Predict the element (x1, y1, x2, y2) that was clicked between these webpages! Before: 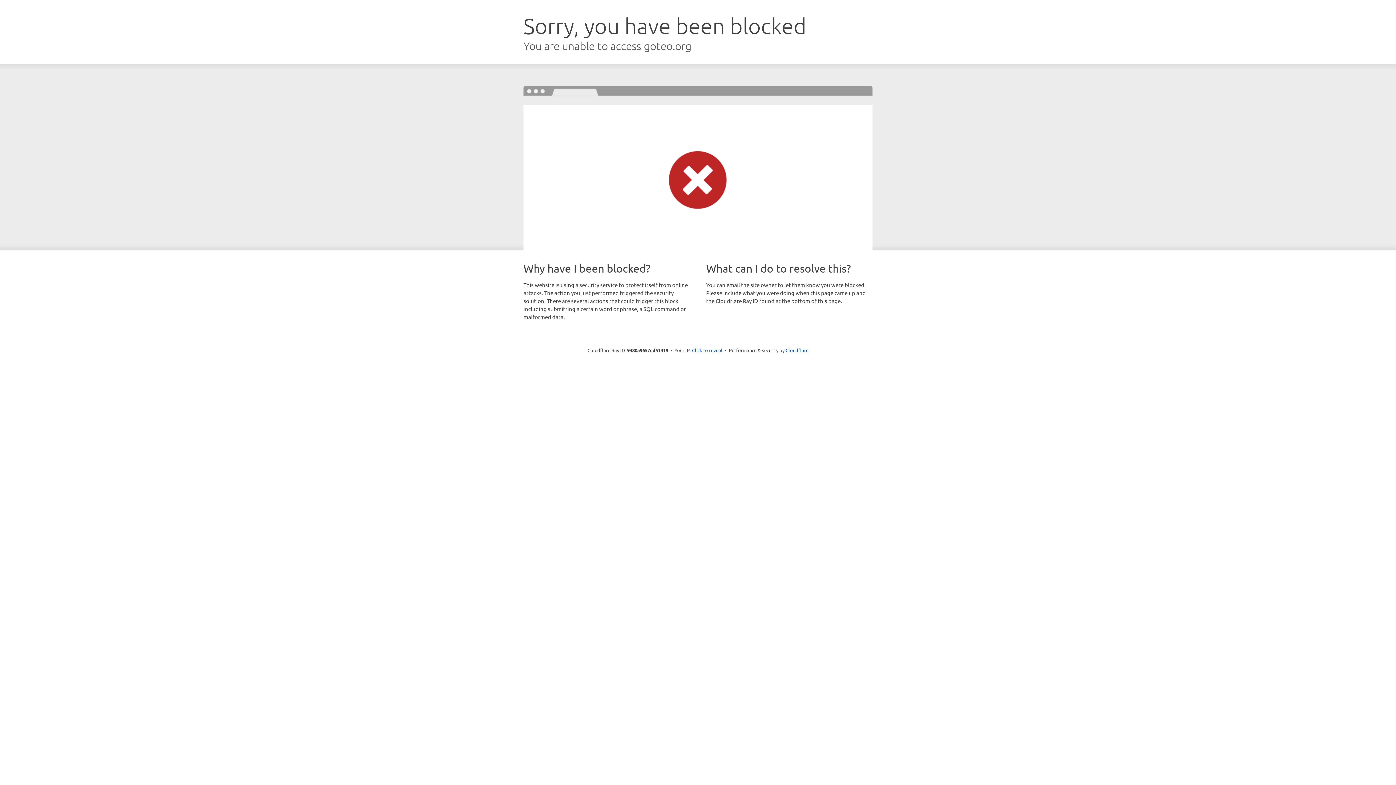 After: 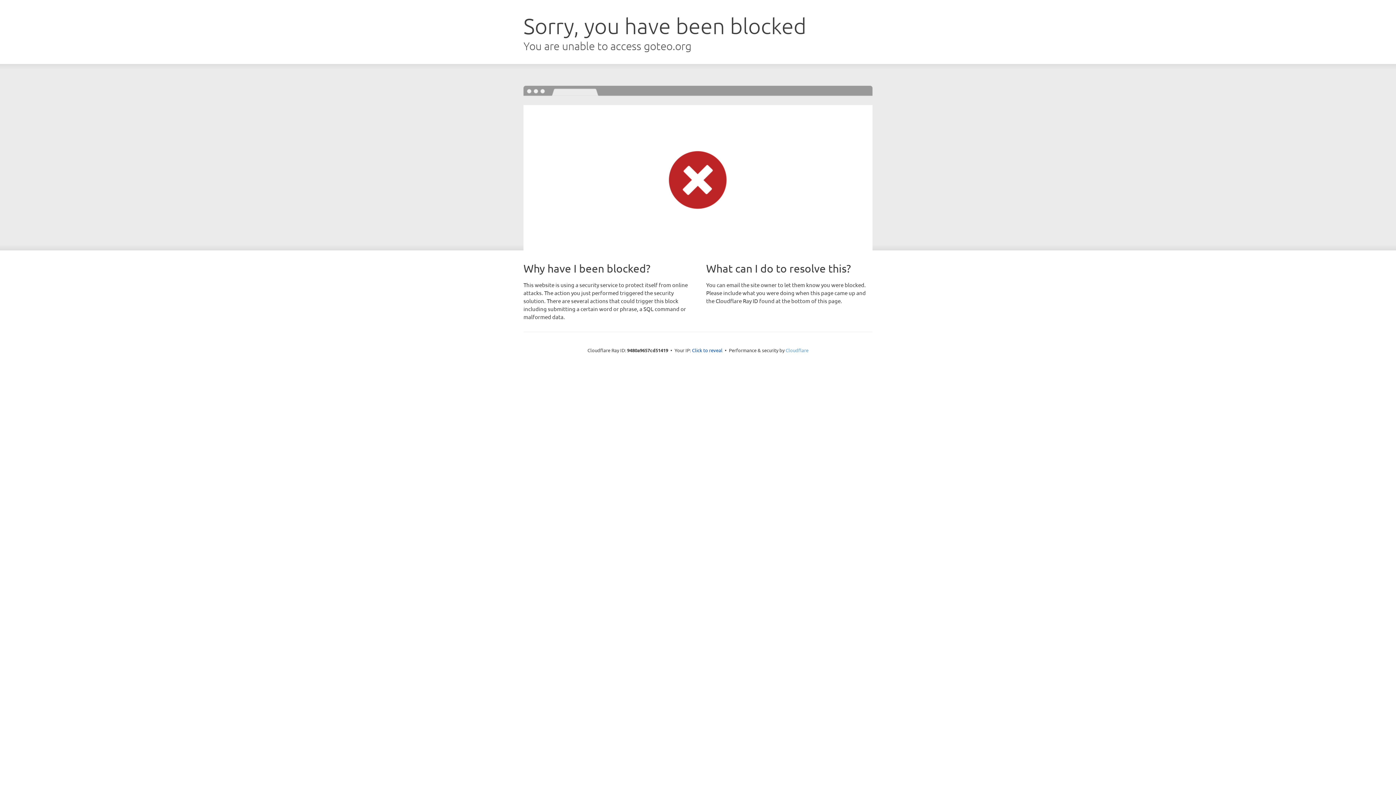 Action: bbox: (785, 347, 808, 353) label: Cloudflare